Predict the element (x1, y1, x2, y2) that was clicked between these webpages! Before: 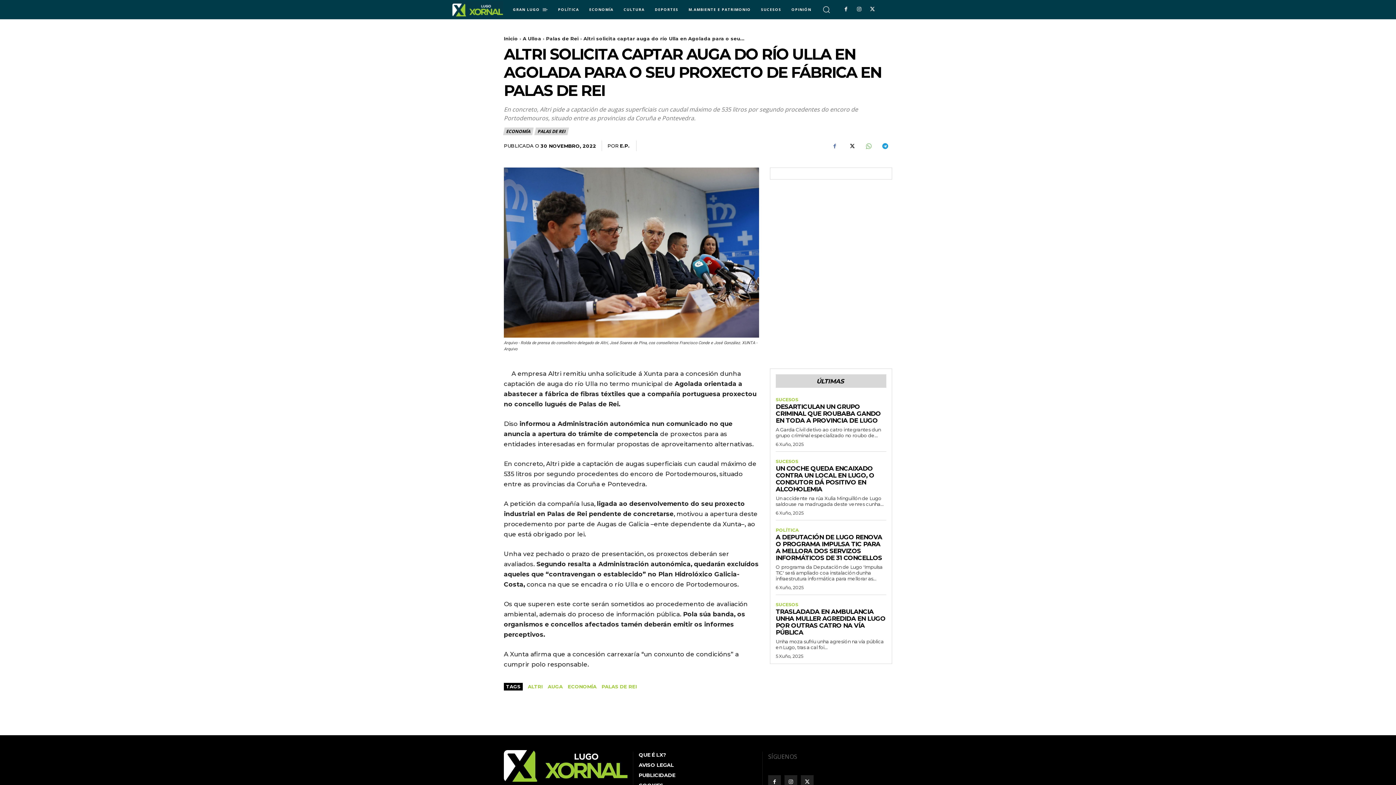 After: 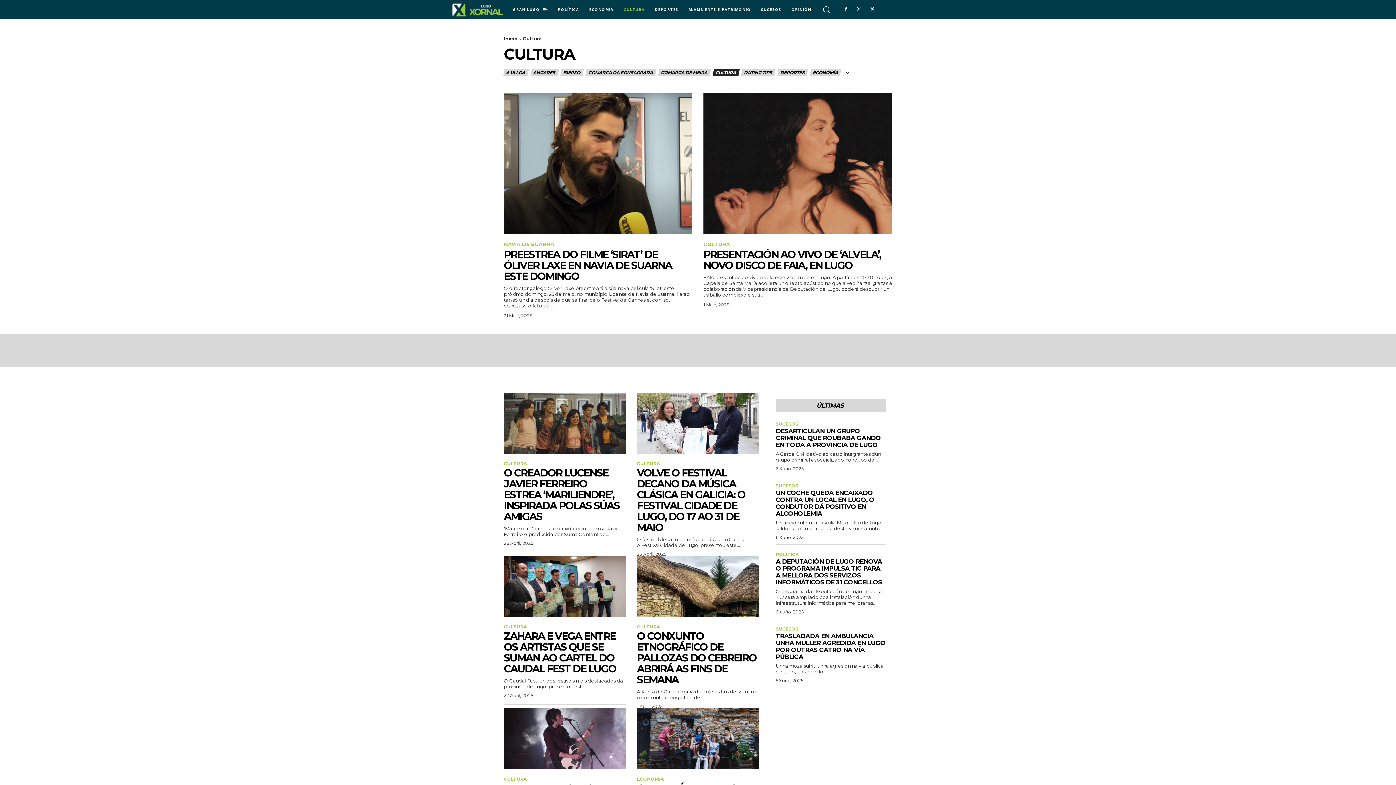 Action: label: CULTURA bbox: (618, 0, 649, 18)